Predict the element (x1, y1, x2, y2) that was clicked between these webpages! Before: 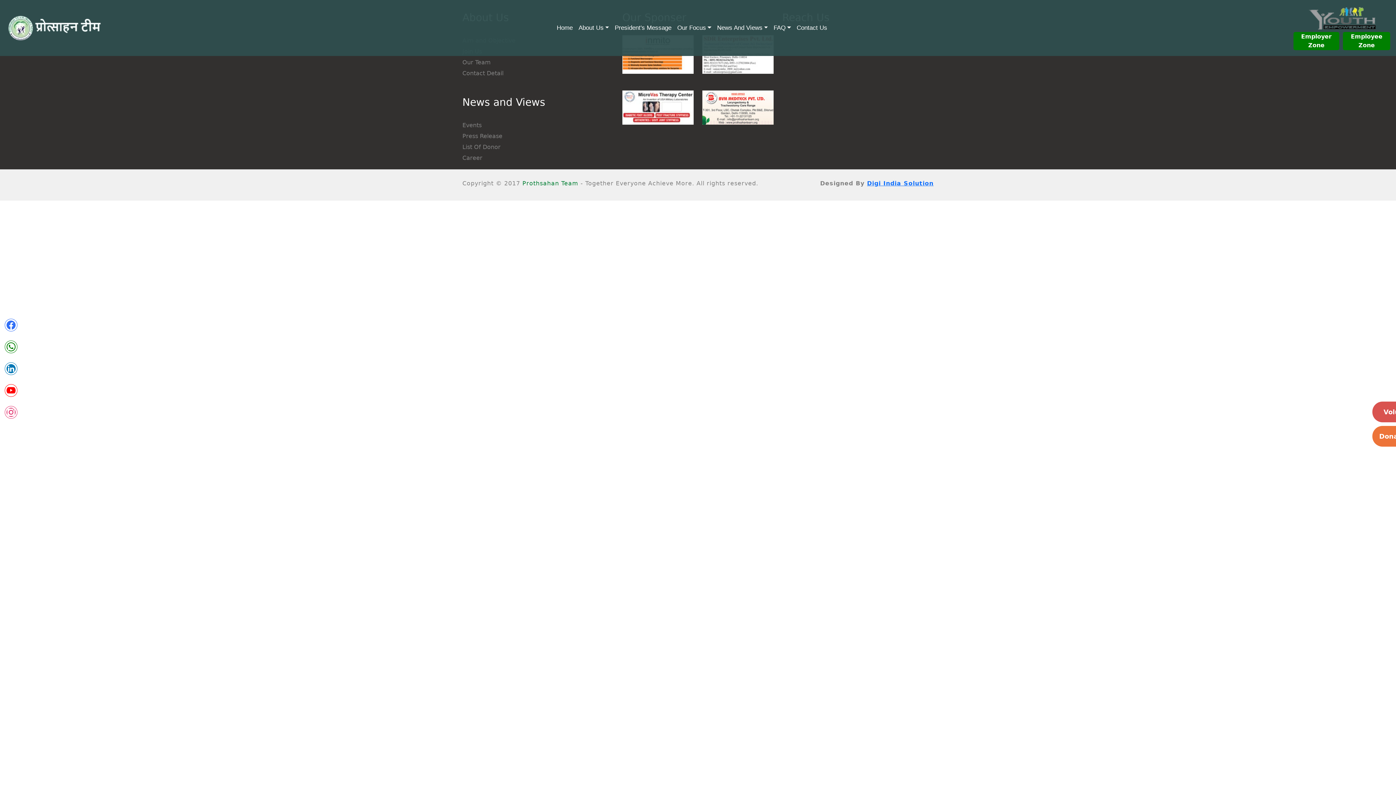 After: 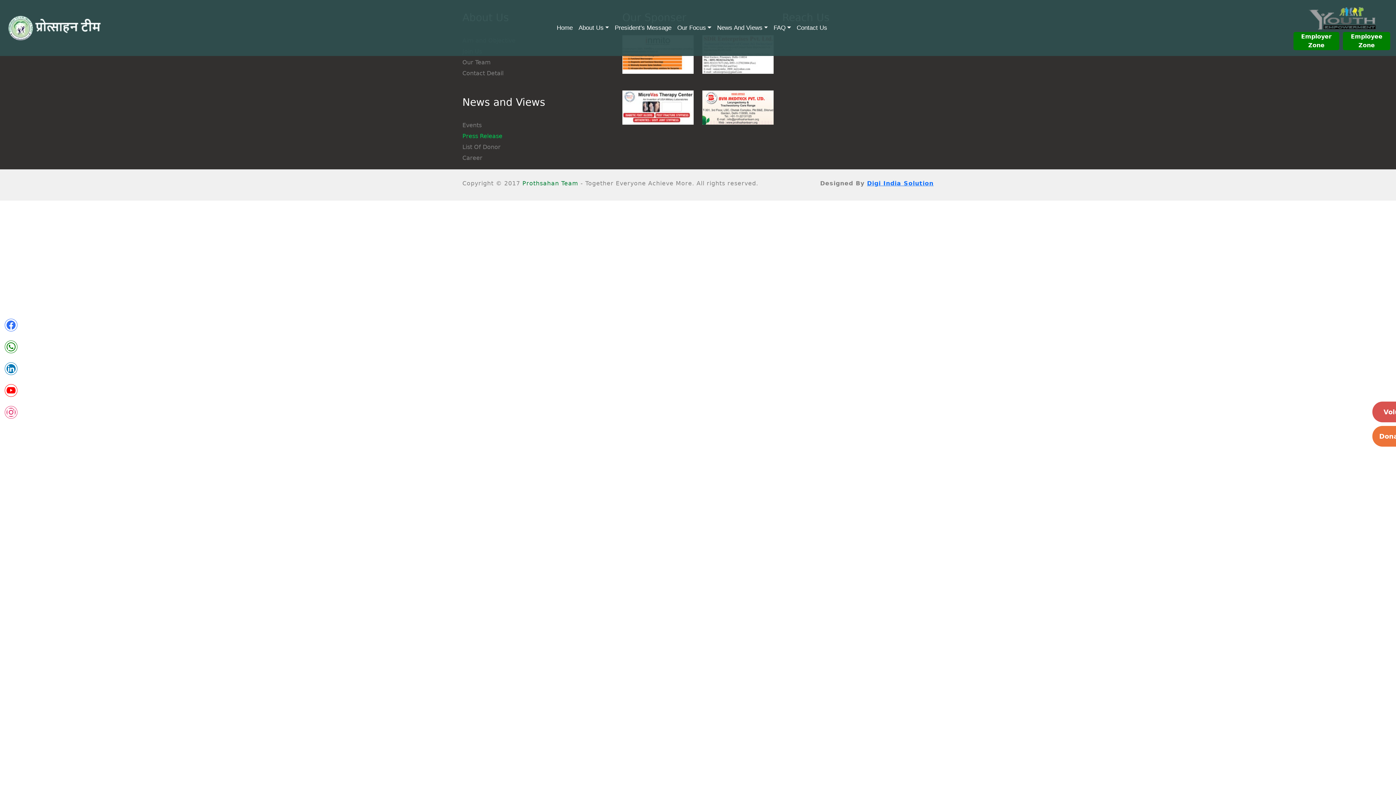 Action: label: Press Release bbox: (462, 132, 502, 139)